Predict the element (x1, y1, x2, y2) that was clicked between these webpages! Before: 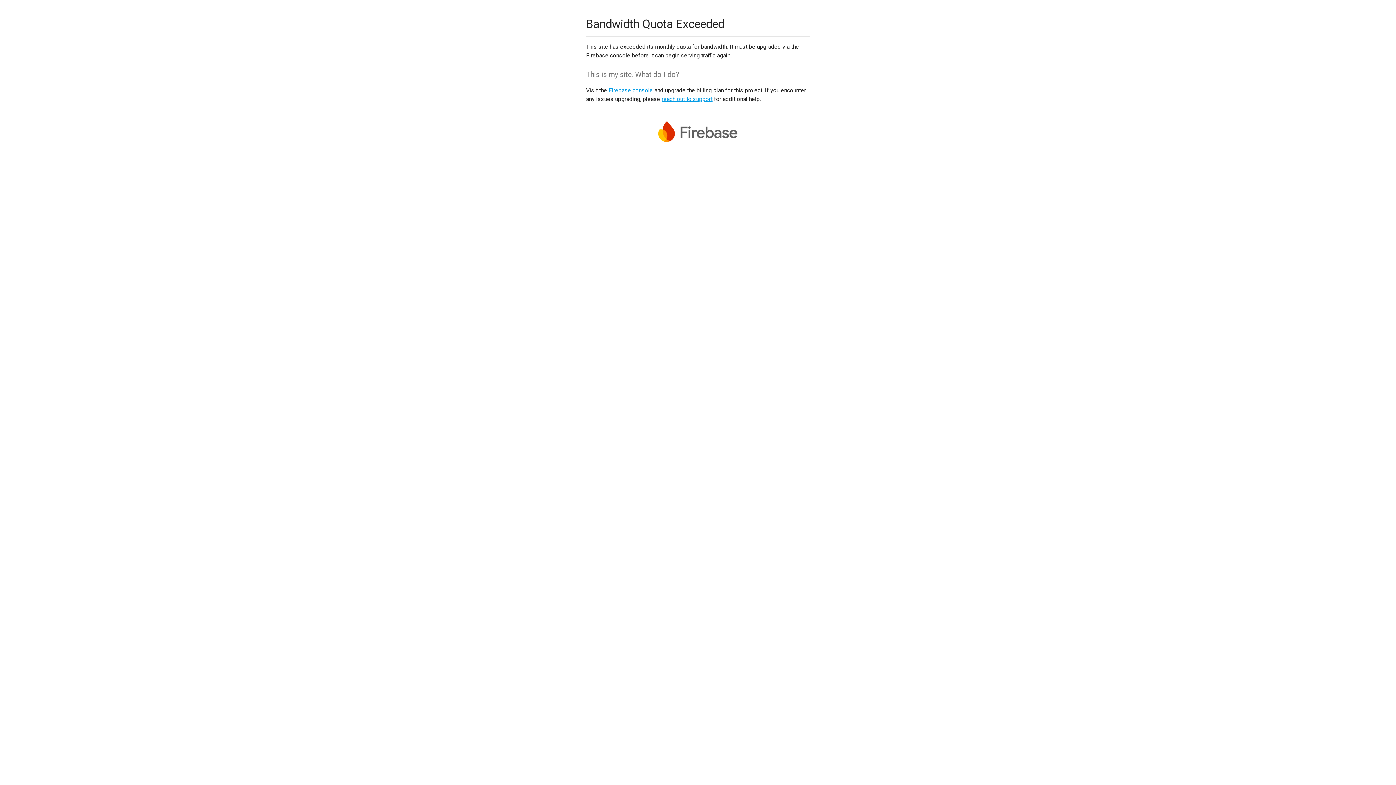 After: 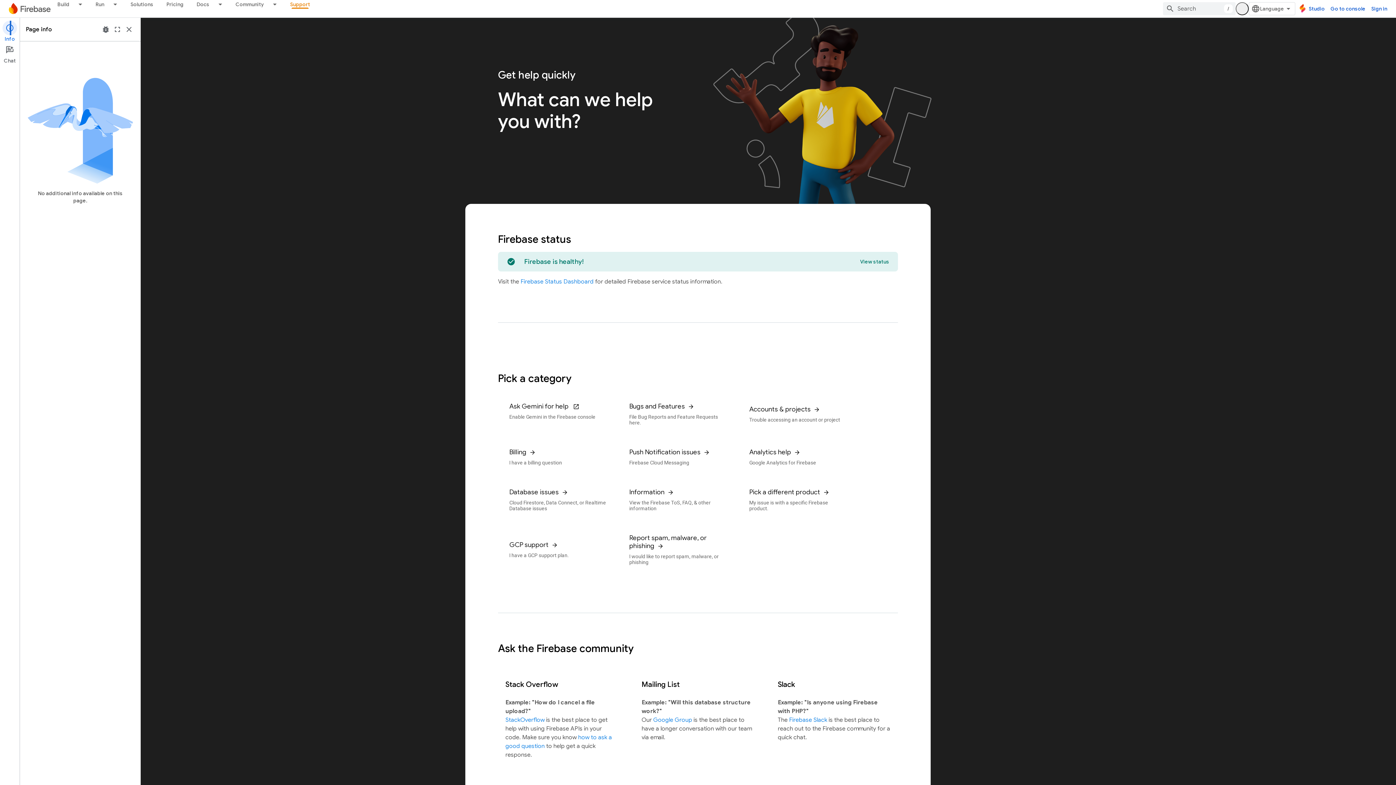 Action: bbox: (661, 95, 712, 102) label: reach out to support